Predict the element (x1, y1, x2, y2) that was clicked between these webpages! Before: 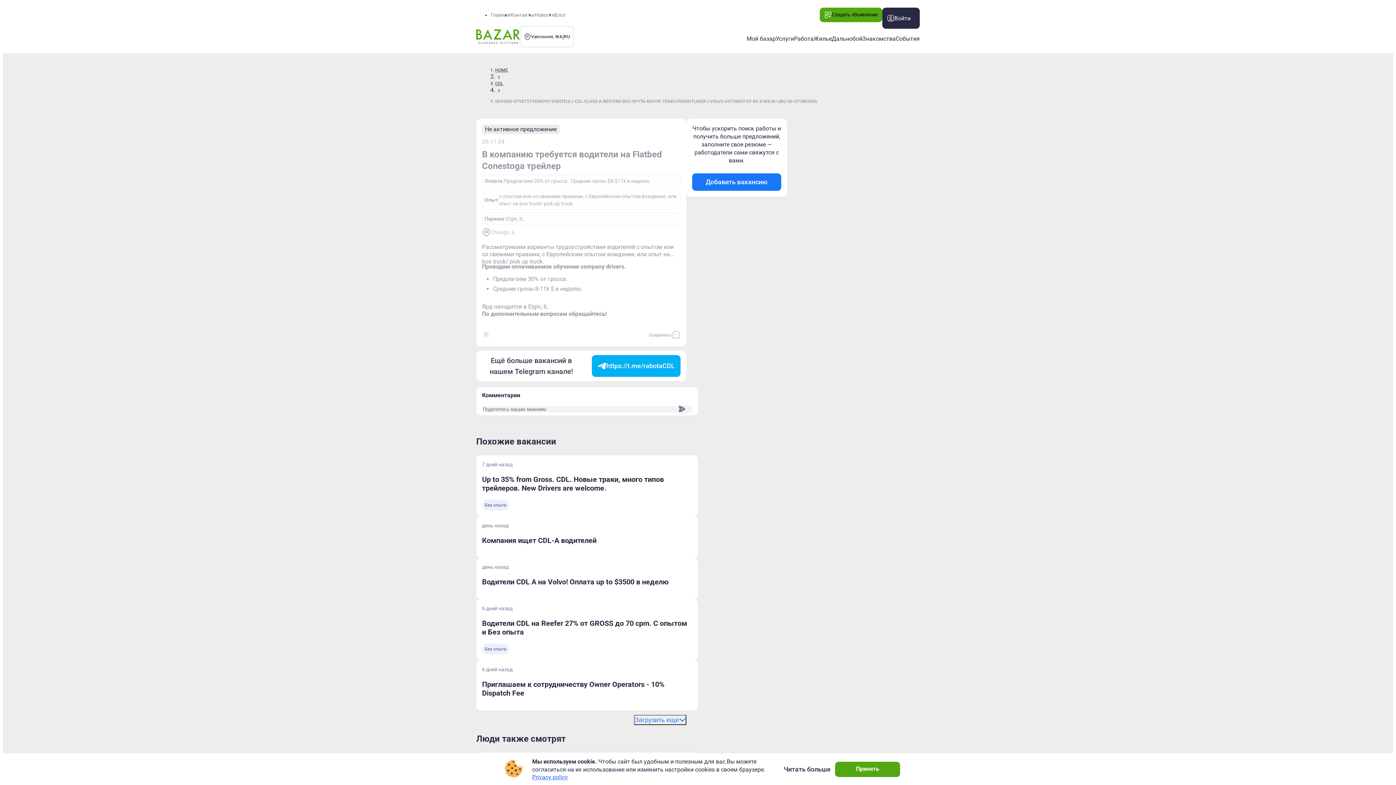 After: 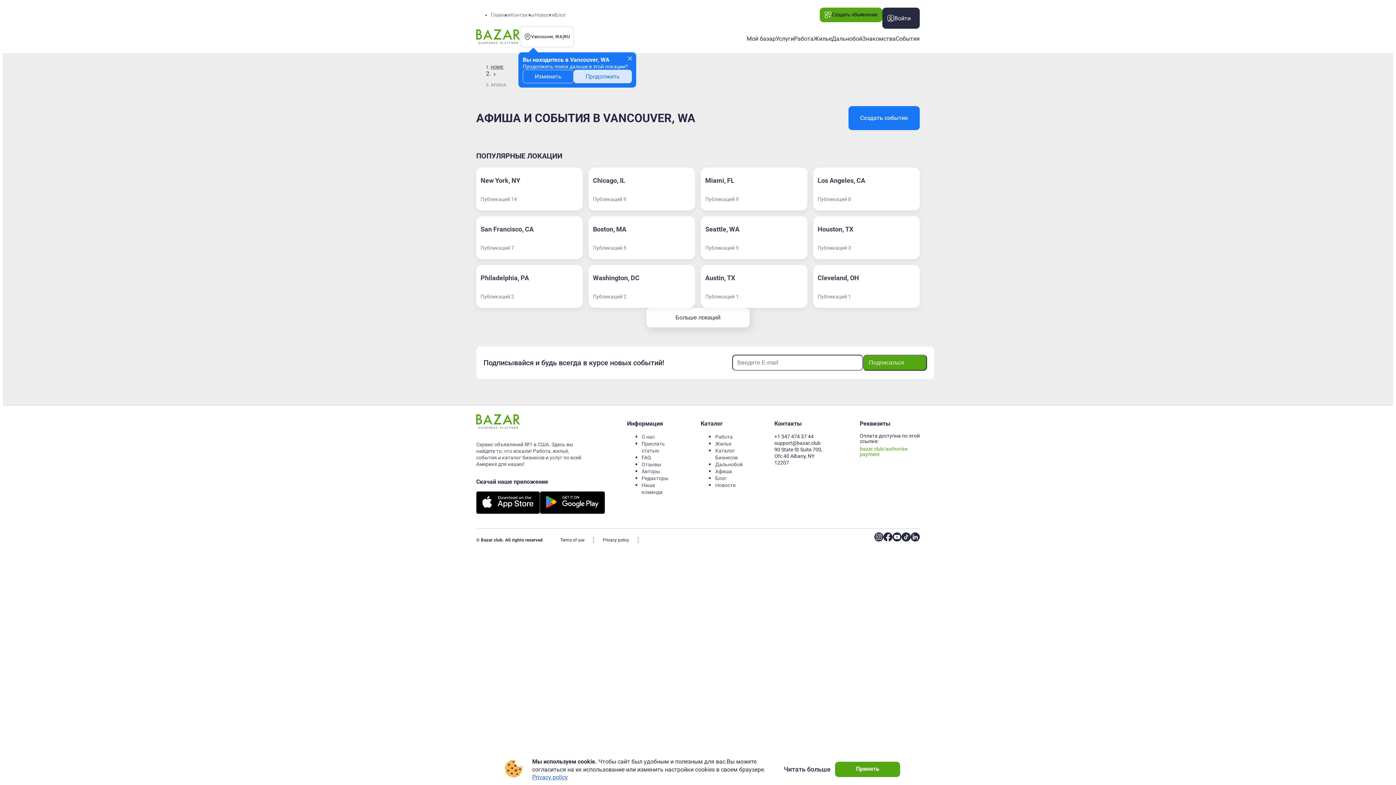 Action: bbox: (896, 34, 920, 42) label: События